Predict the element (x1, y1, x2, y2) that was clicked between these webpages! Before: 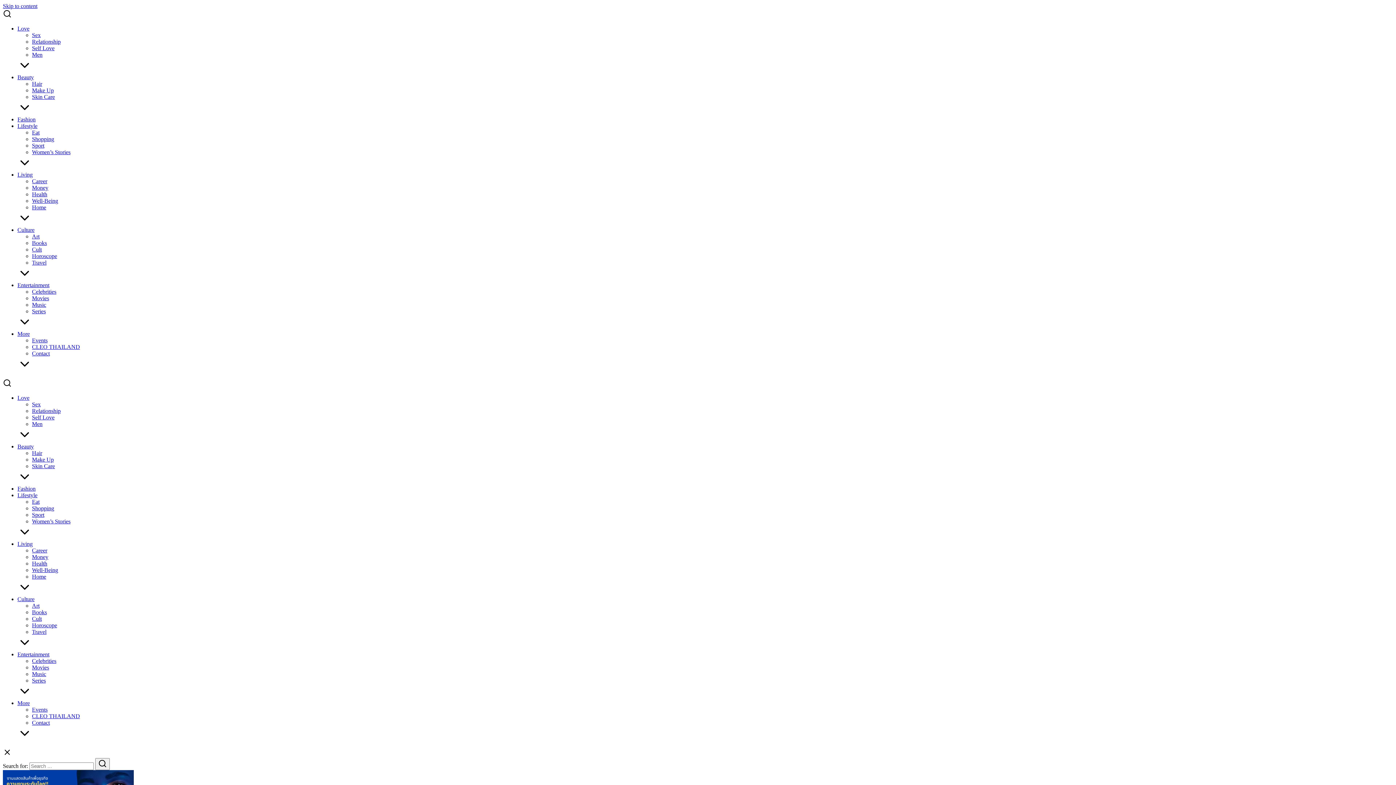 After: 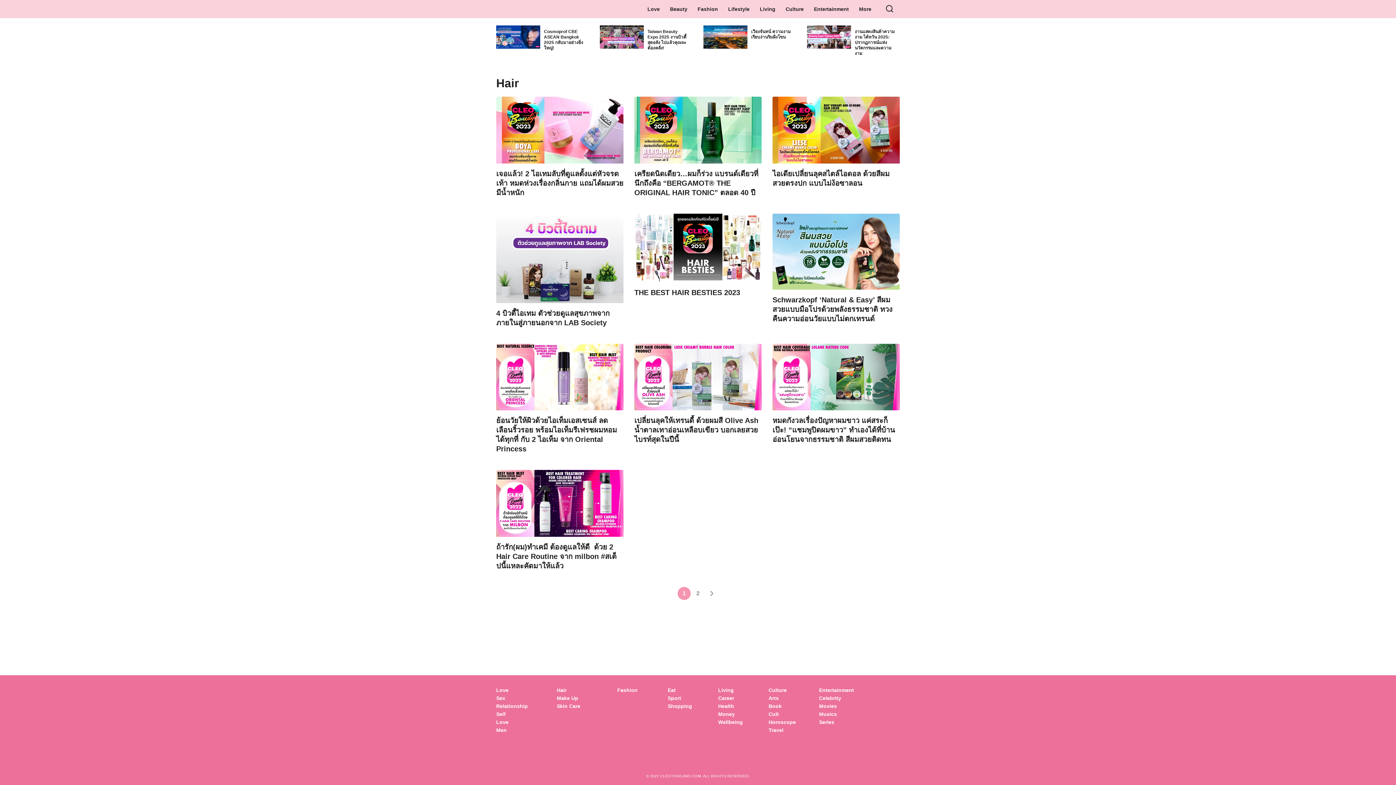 Action: bbox: (32, 80, 42, 86) label: Hair